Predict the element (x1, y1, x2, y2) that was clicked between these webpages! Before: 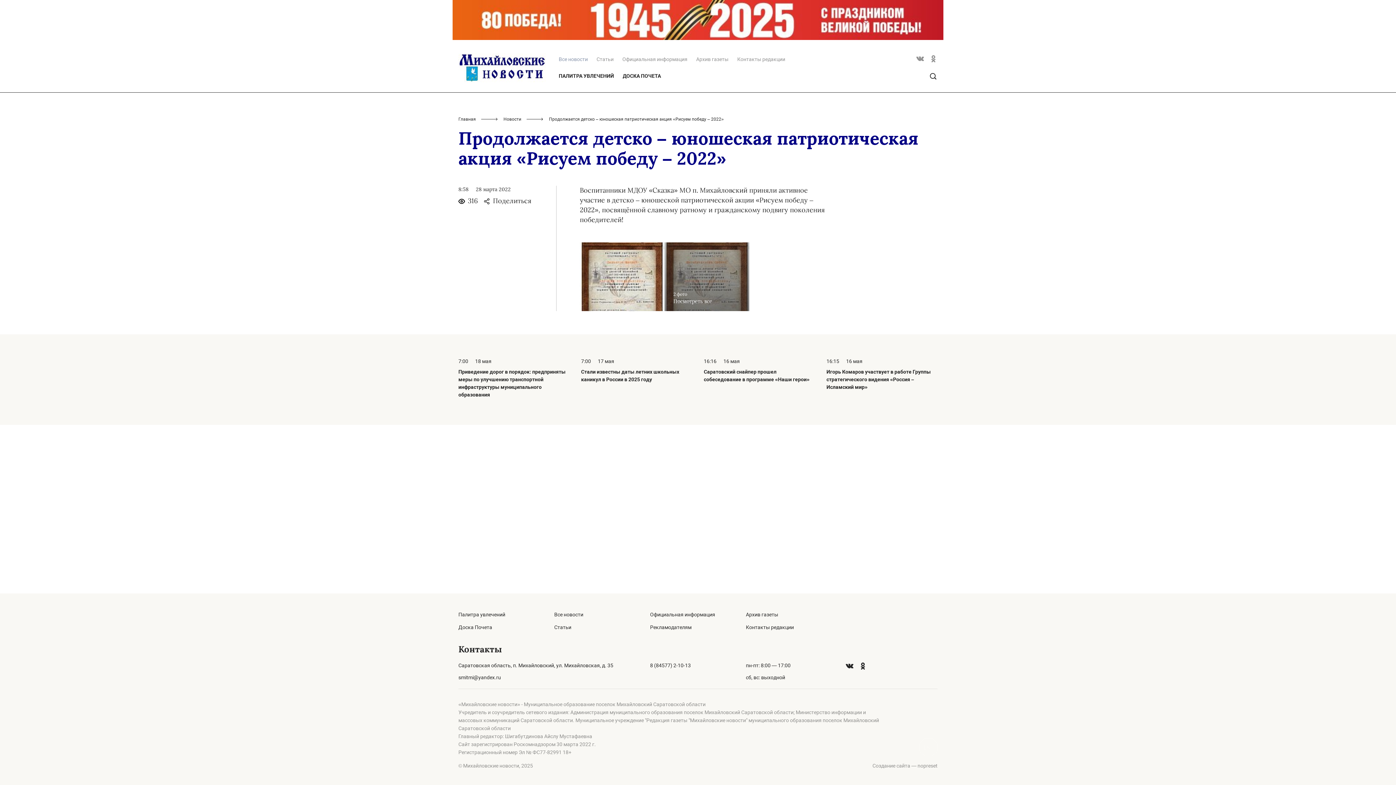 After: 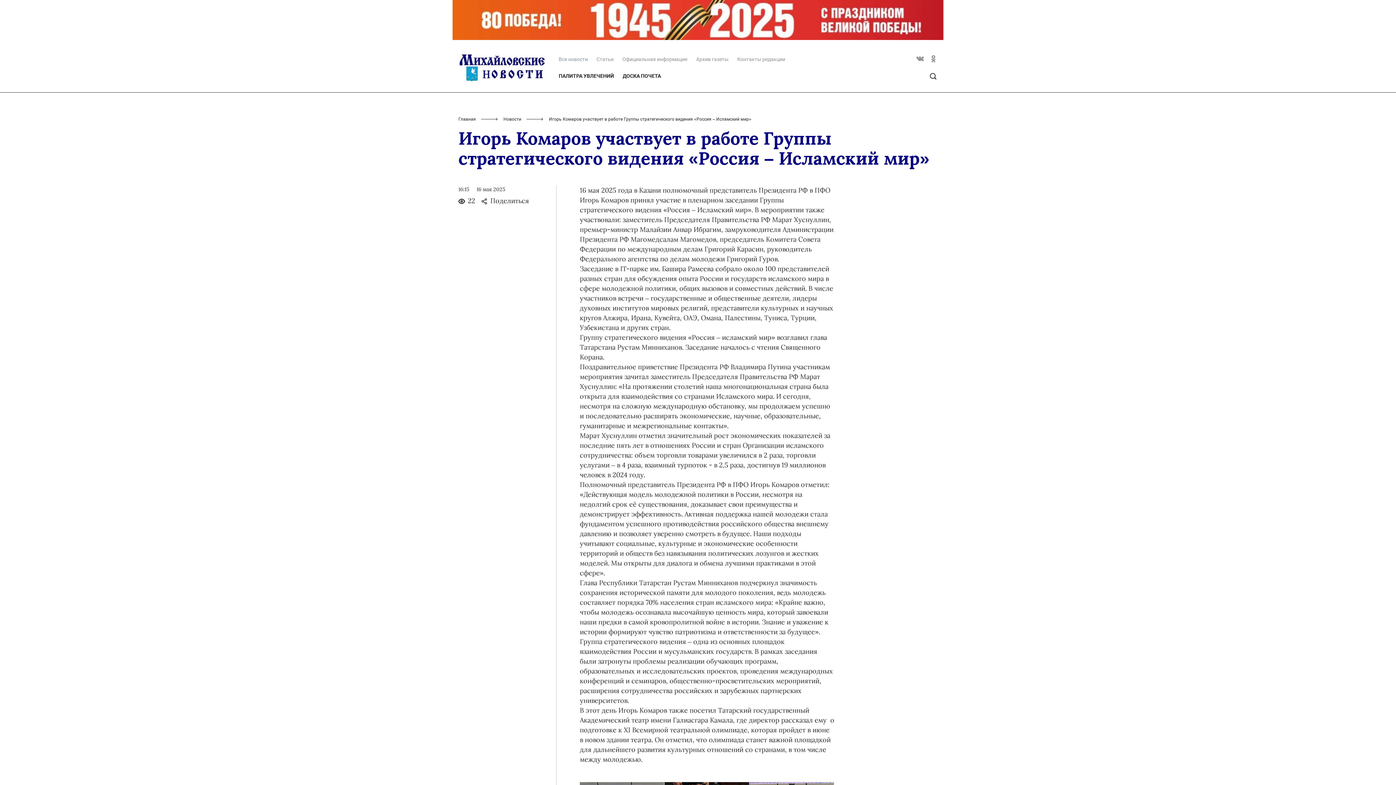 Action: bbox: (826, 357, 937, 394) label: 16:15 16 мая
Игорь Комаров участвует в работе Группы стратегического видения «Россия – Исламский мир»